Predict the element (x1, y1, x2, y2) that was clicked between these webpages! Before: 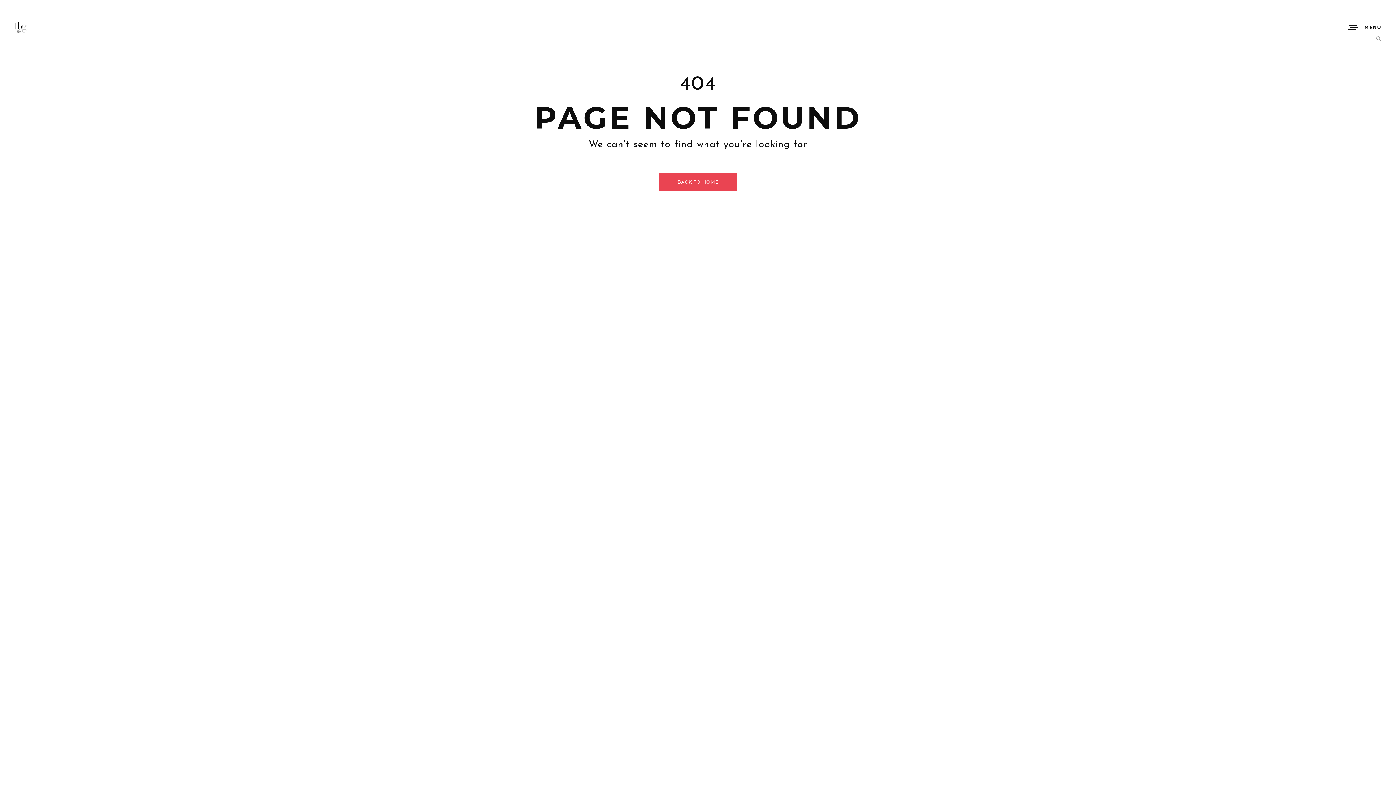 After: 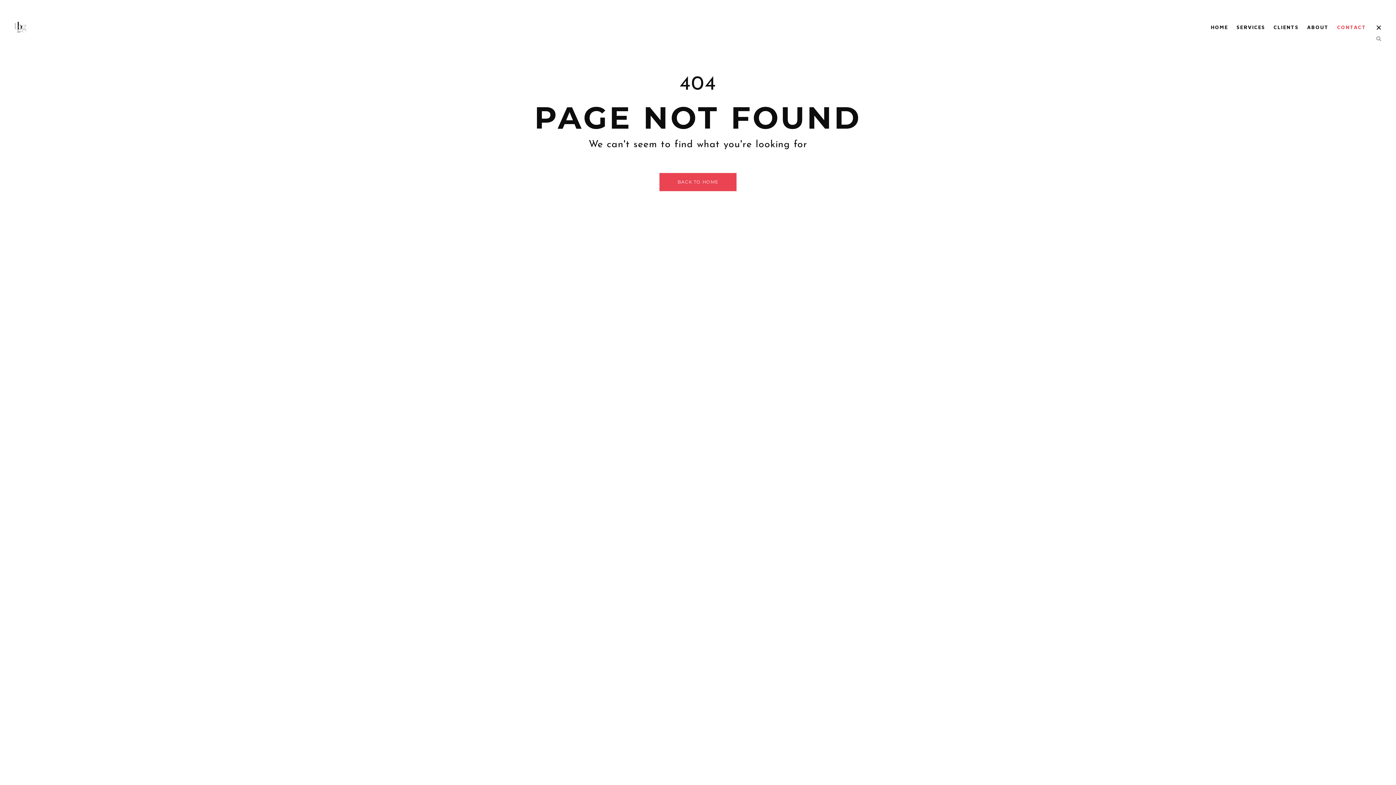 Action: bbox: (1350, 21, 1381, 32) label: MENU